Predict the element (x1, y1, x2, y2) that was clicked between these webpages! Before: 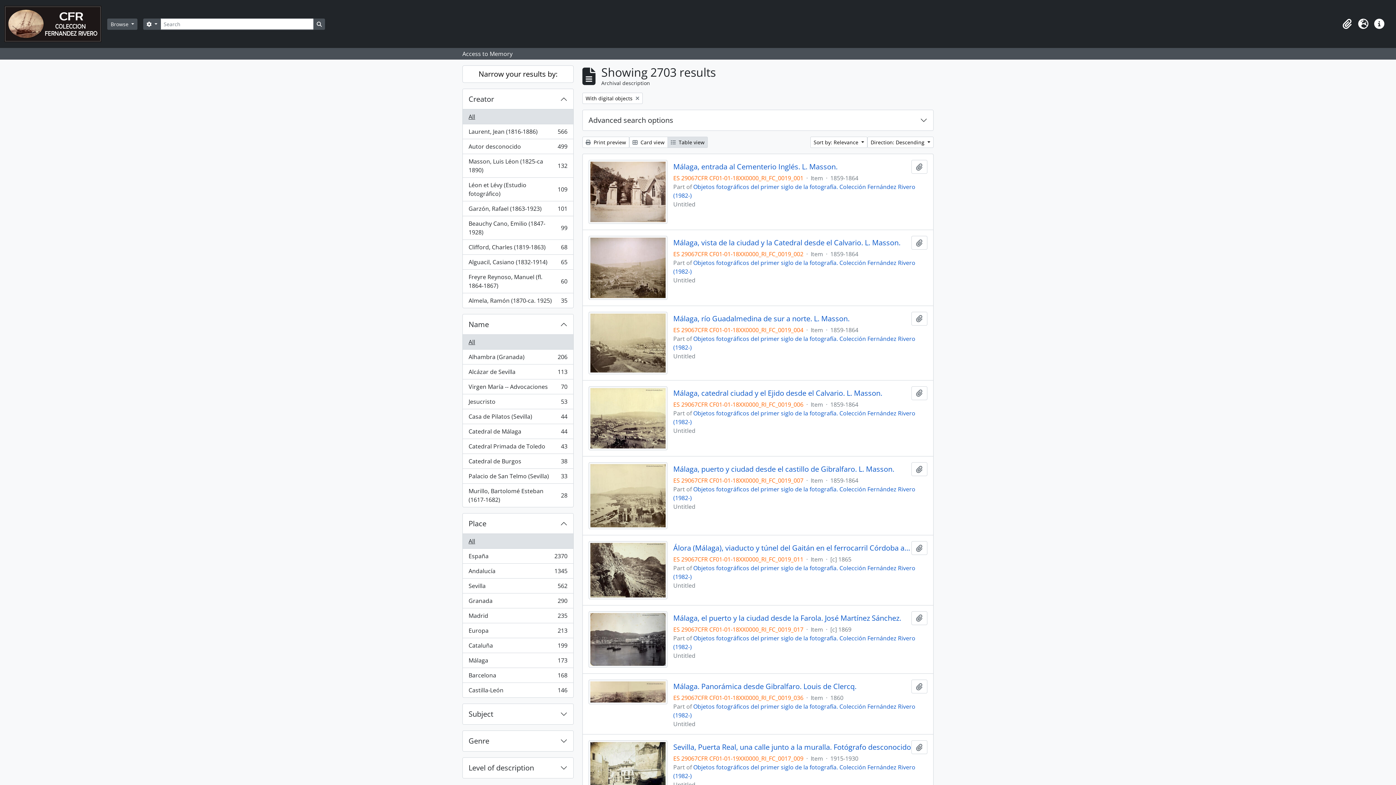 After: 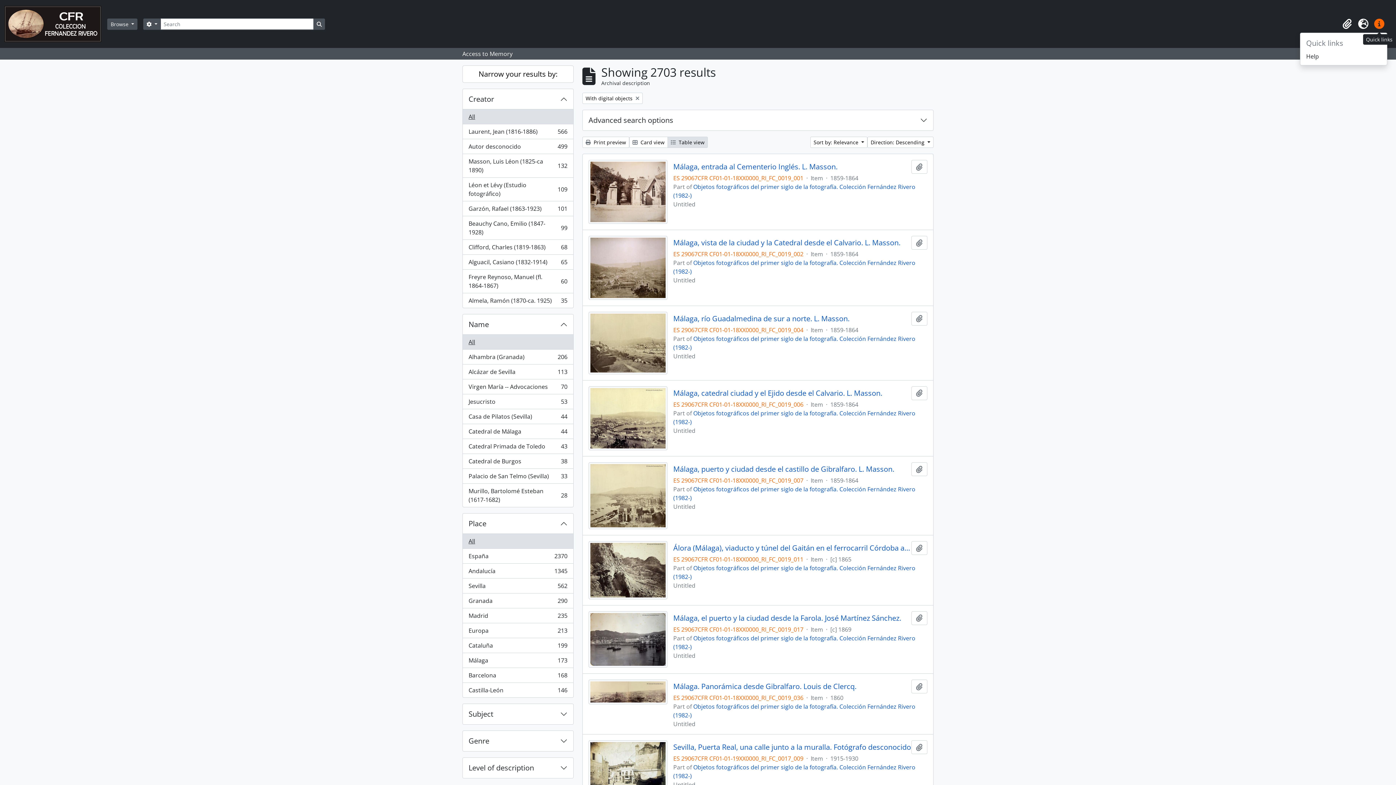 Action: label: Quick links bbox: (1371, 16, 1387, 32)